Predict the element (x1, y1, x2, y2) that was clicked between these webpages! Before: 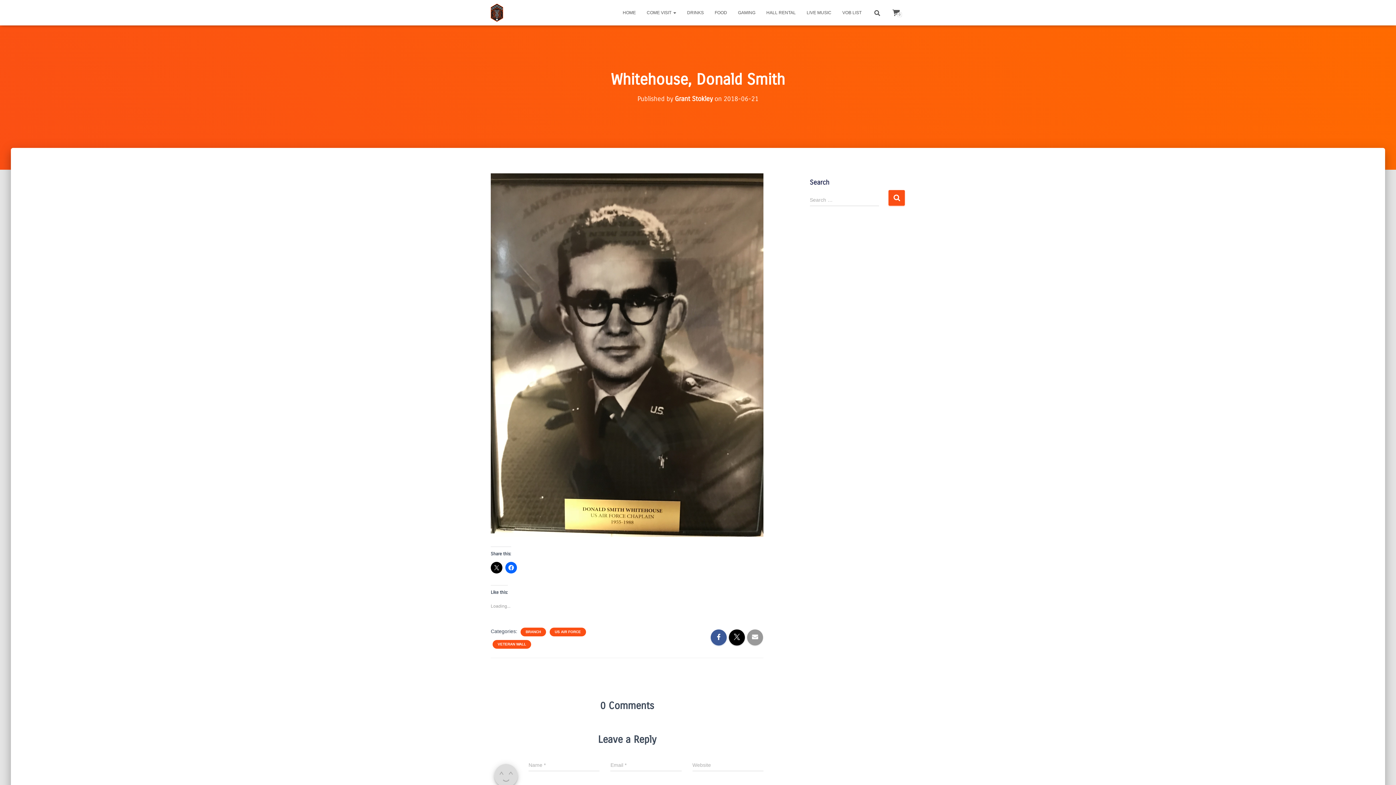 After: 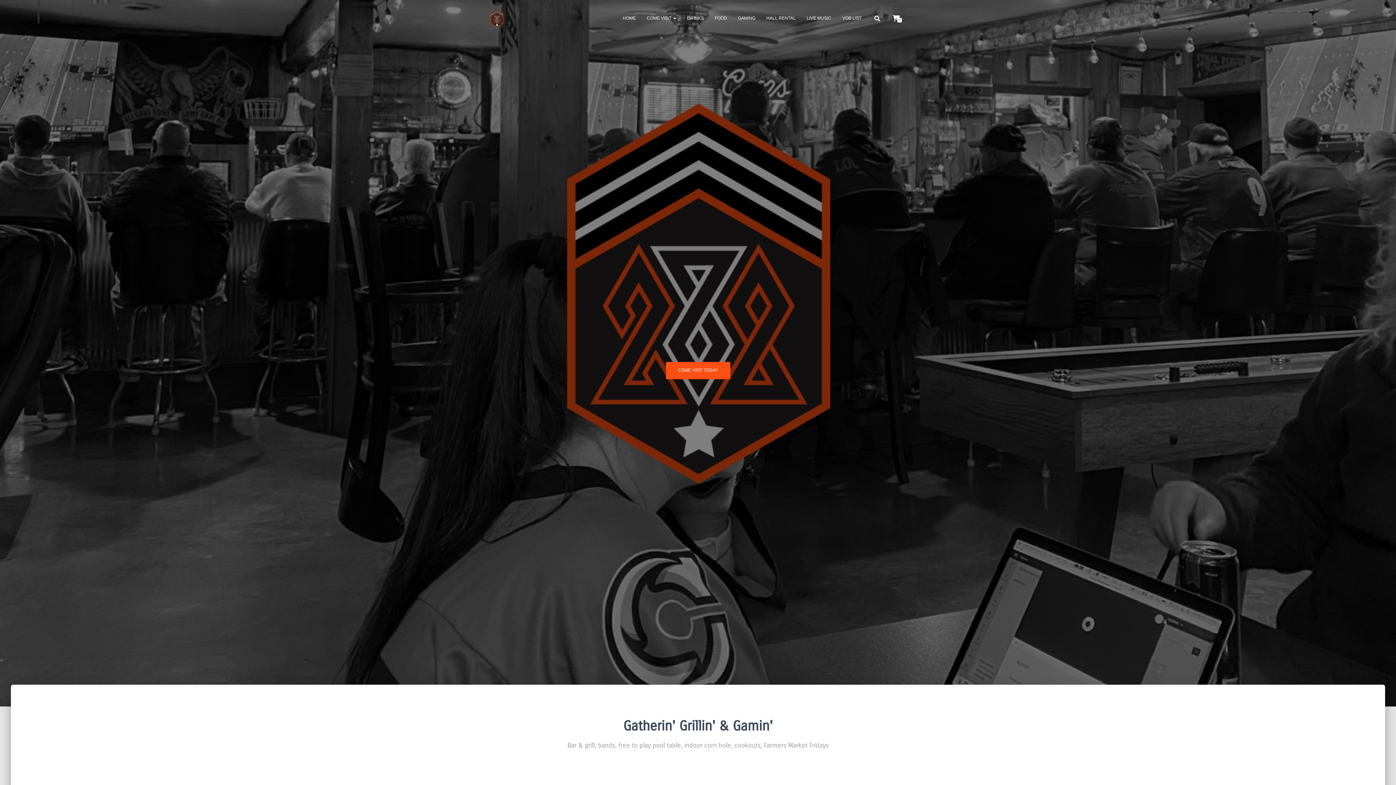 Action: label: HOME bbox: (617, 3, 641, 21)